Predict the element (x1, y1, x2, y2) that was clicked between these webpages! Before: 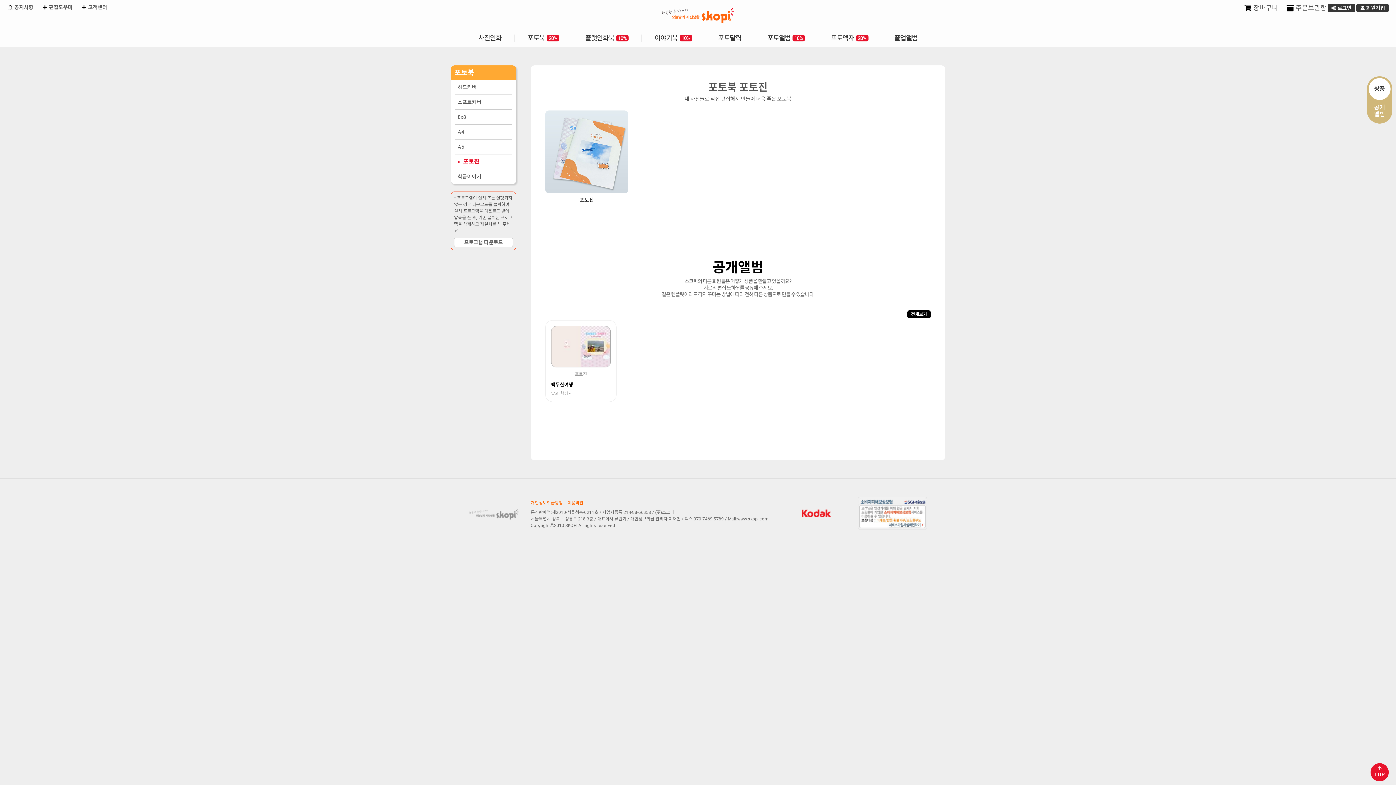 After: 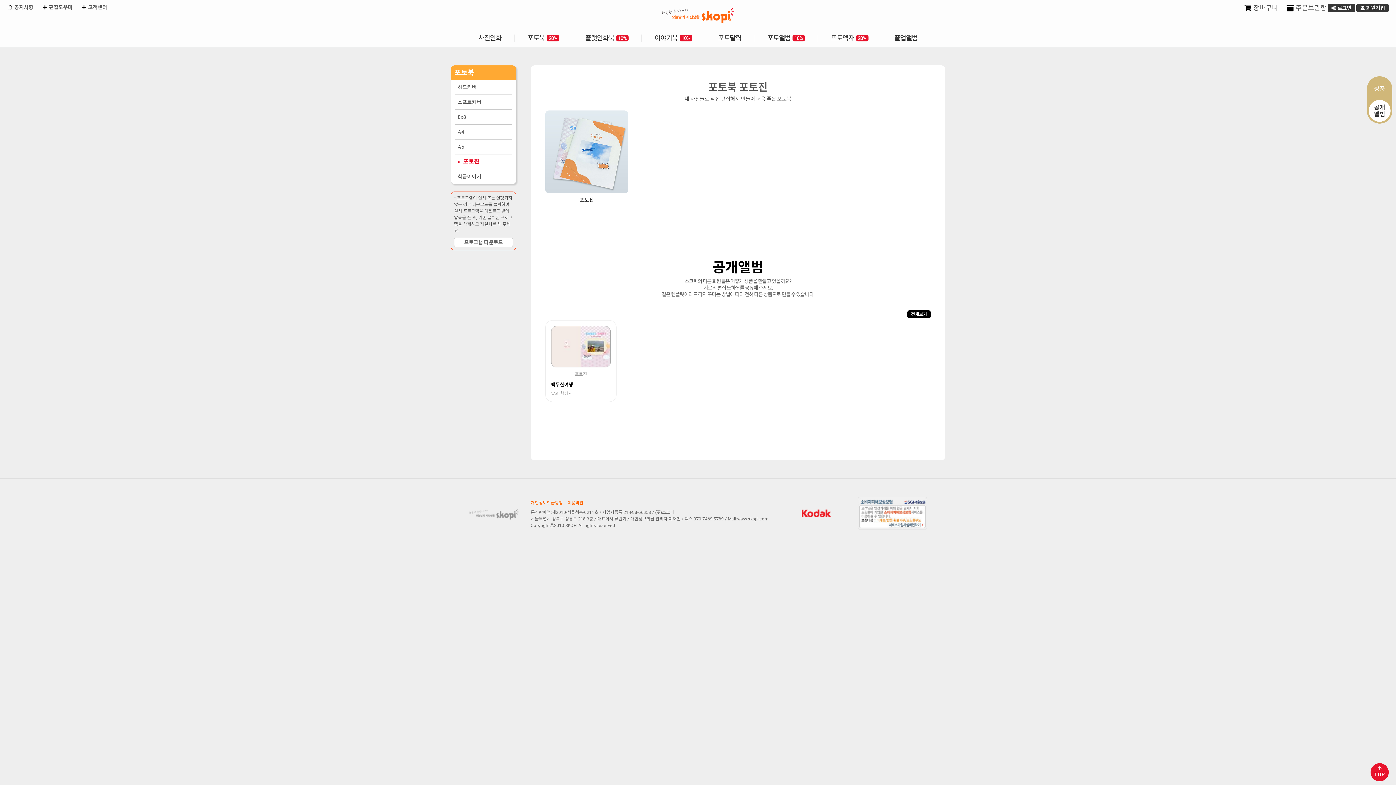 Action: label: 공개
앨범 bbox: (1369, 100, 1390, 121)